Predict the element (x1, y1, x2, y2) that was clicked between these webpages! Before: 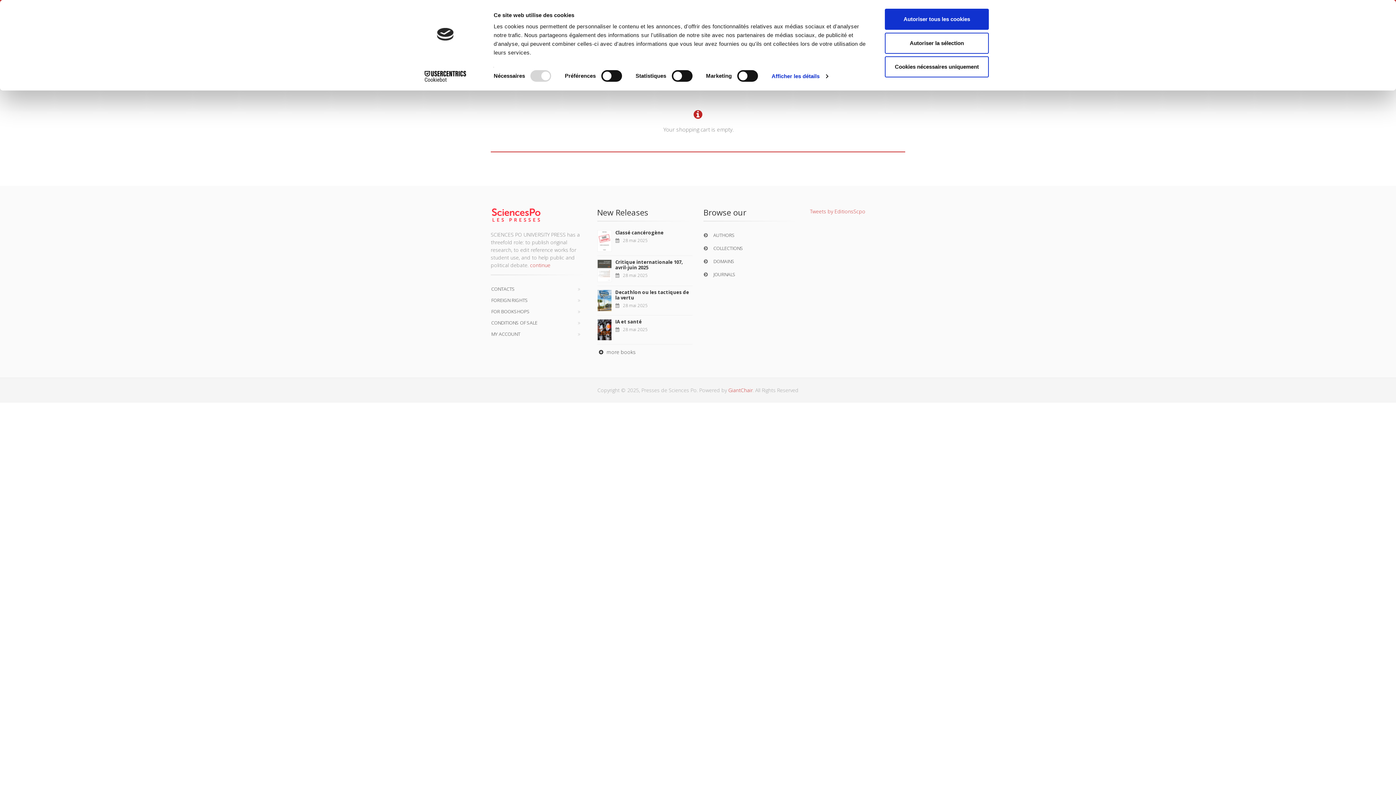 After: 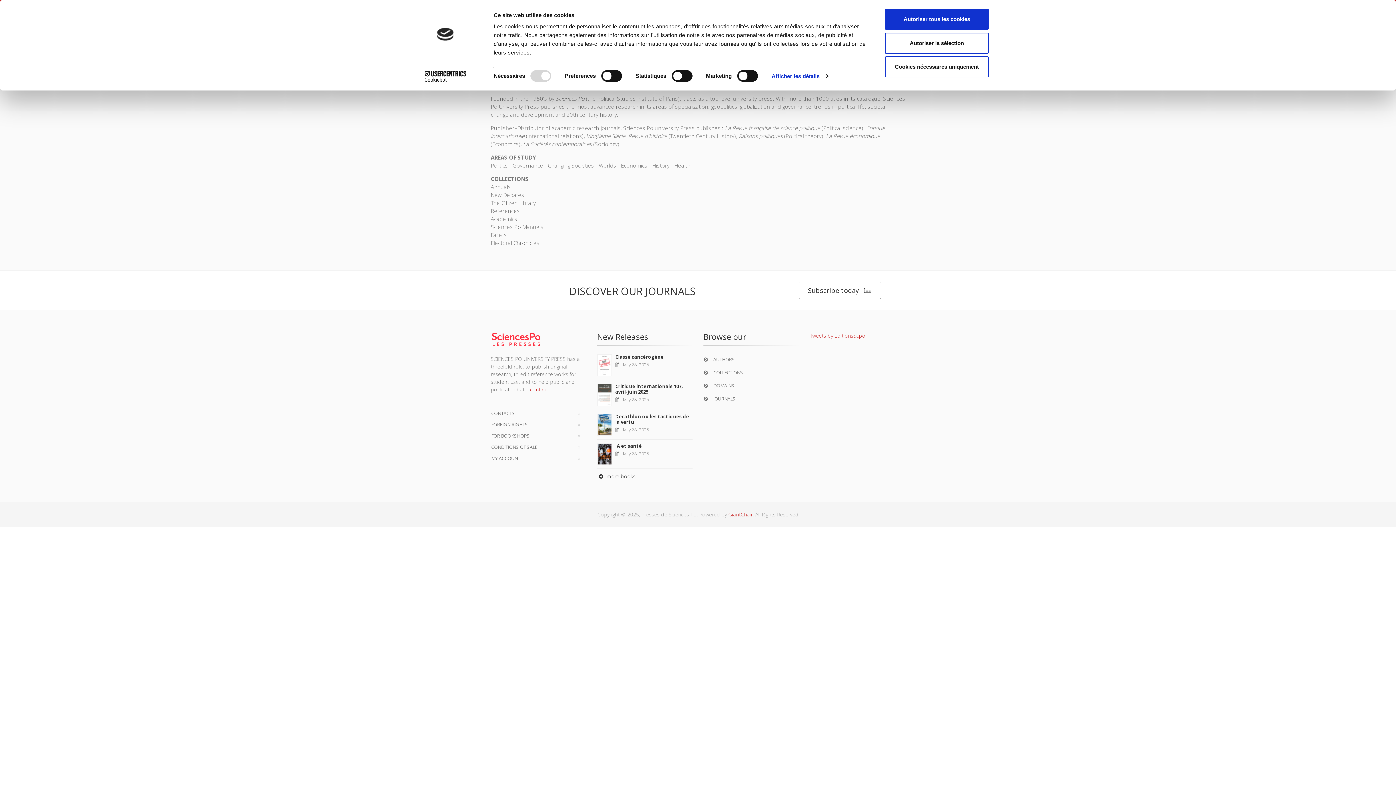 Action: bbox: (530, 261, 550, 268) label: continue